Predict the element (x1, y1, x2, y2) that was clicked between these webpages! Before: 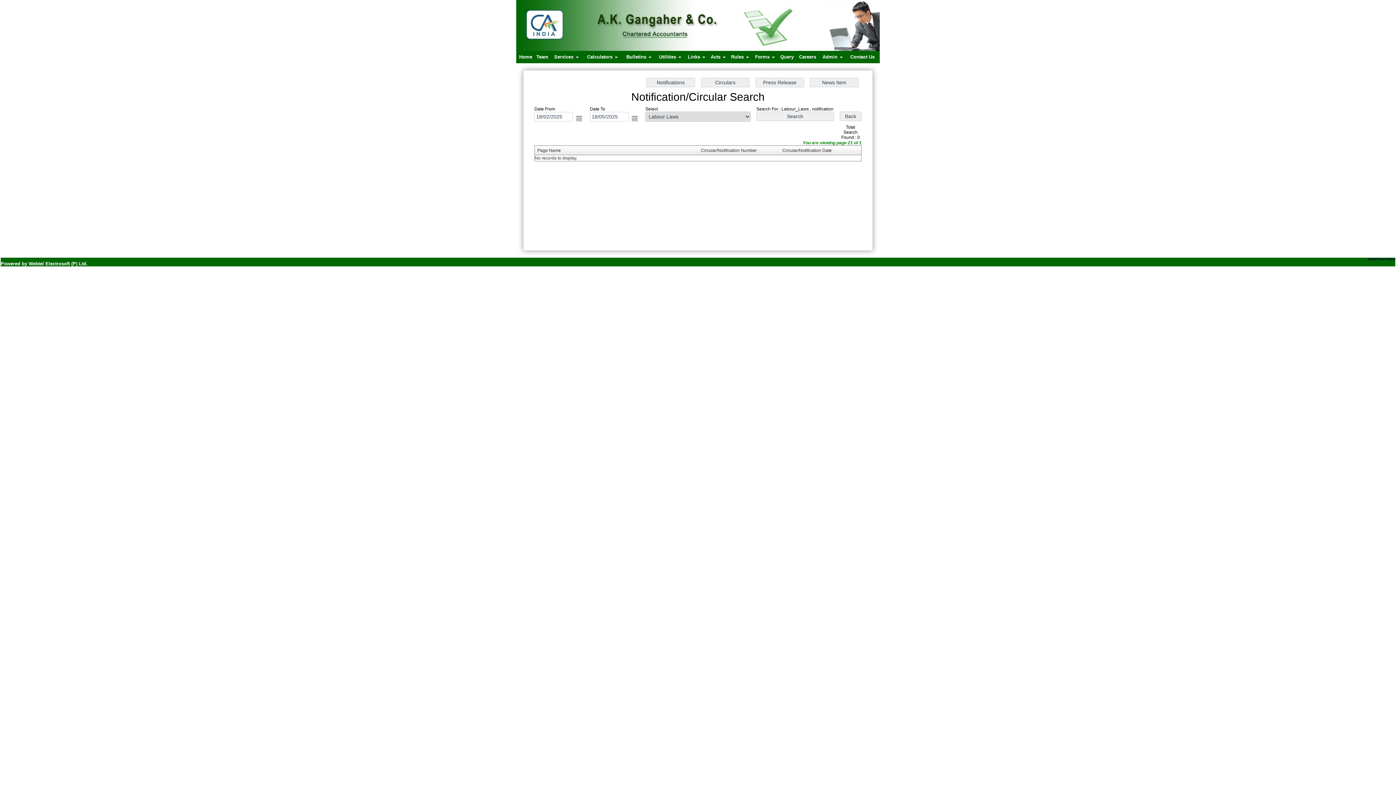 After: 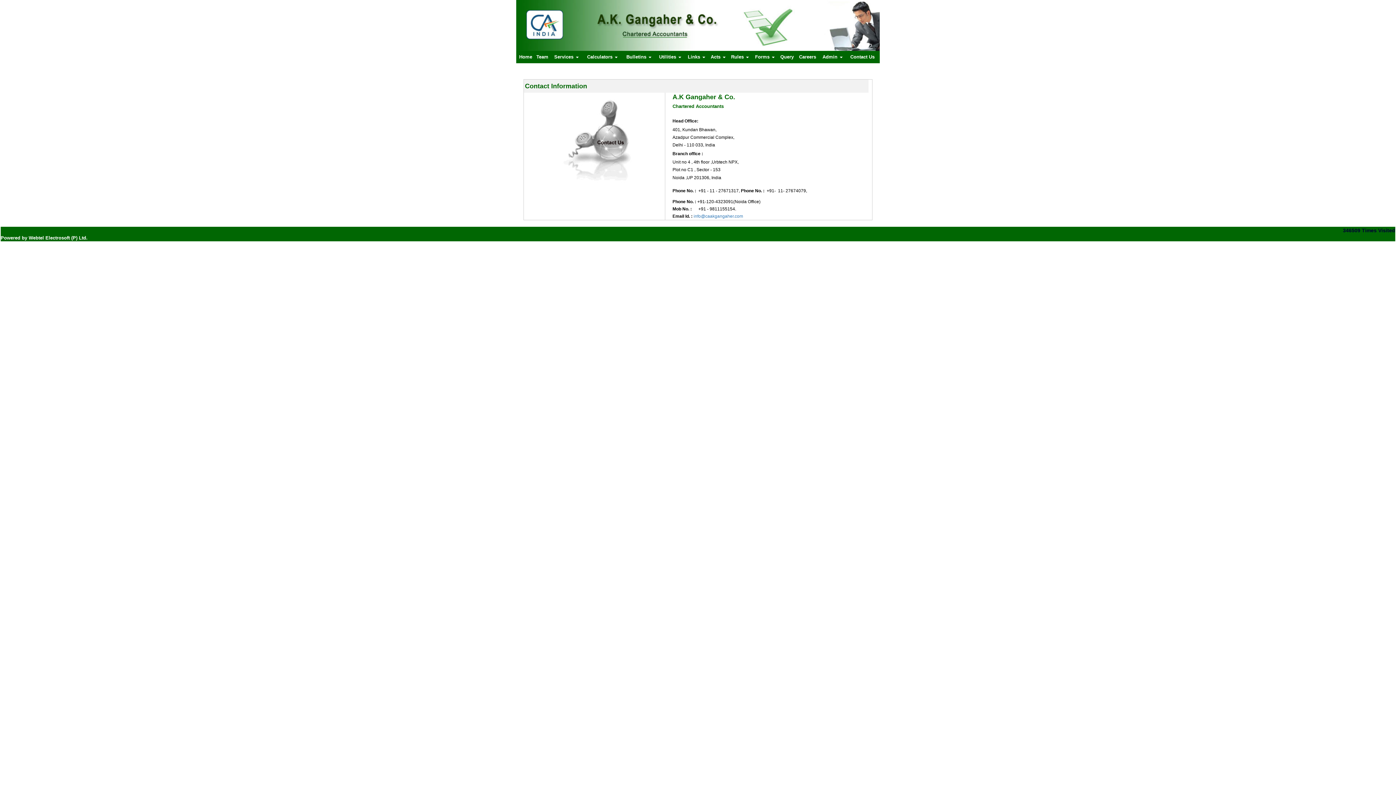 Action: bbox: (846, 52, 879, 61) label: Contact Us